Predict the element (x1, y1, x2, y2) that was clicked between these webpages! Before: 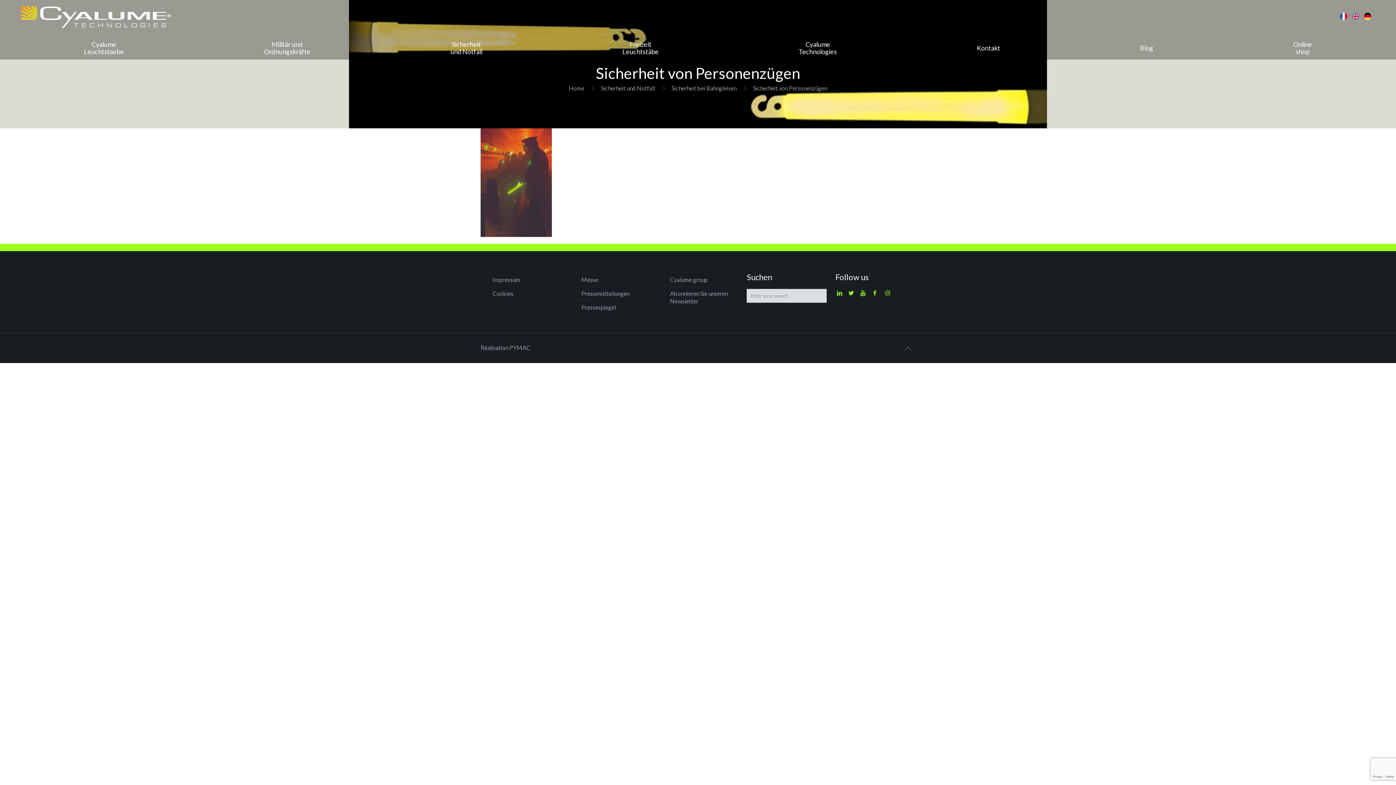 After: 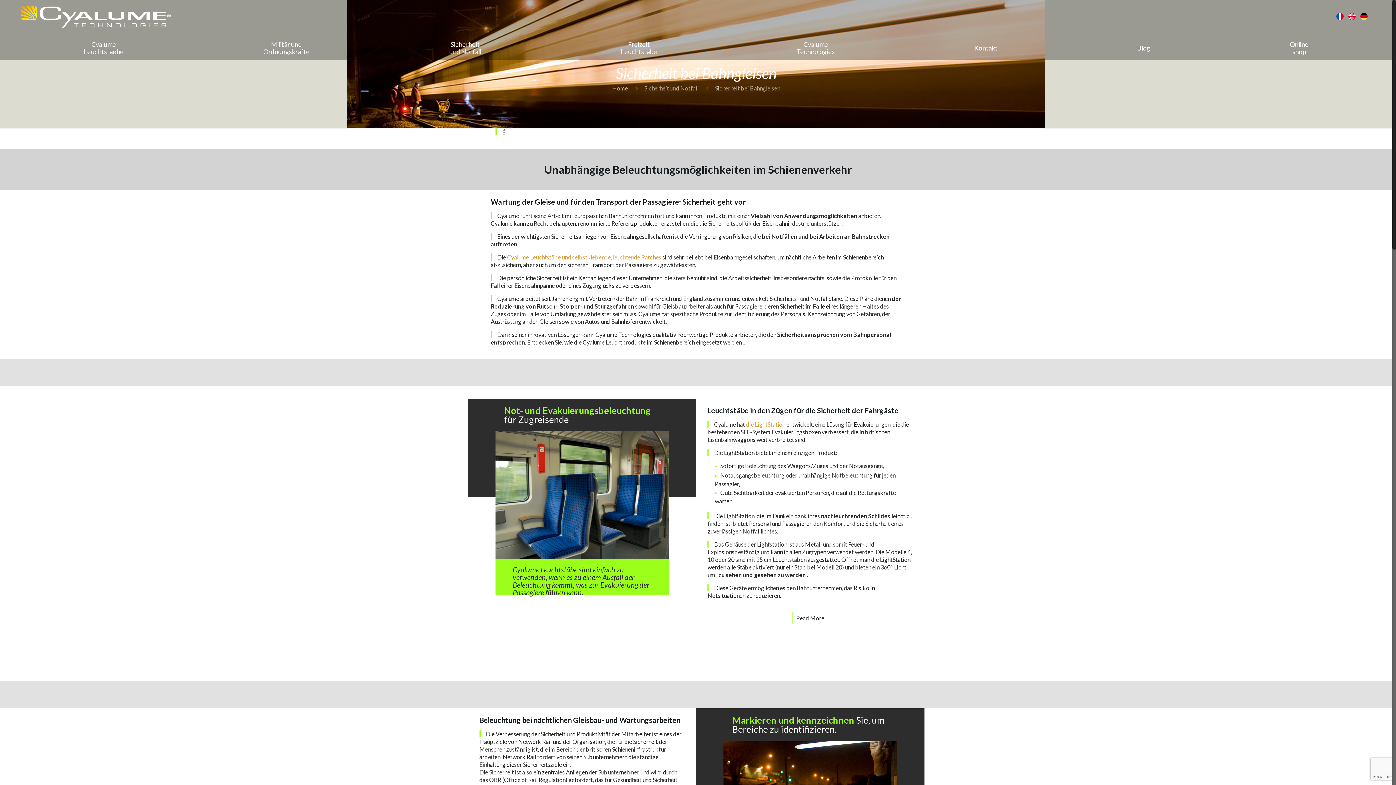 Action: label: Sicherheit bei Bahngleisen bbox: (671, 84, 736, 91)